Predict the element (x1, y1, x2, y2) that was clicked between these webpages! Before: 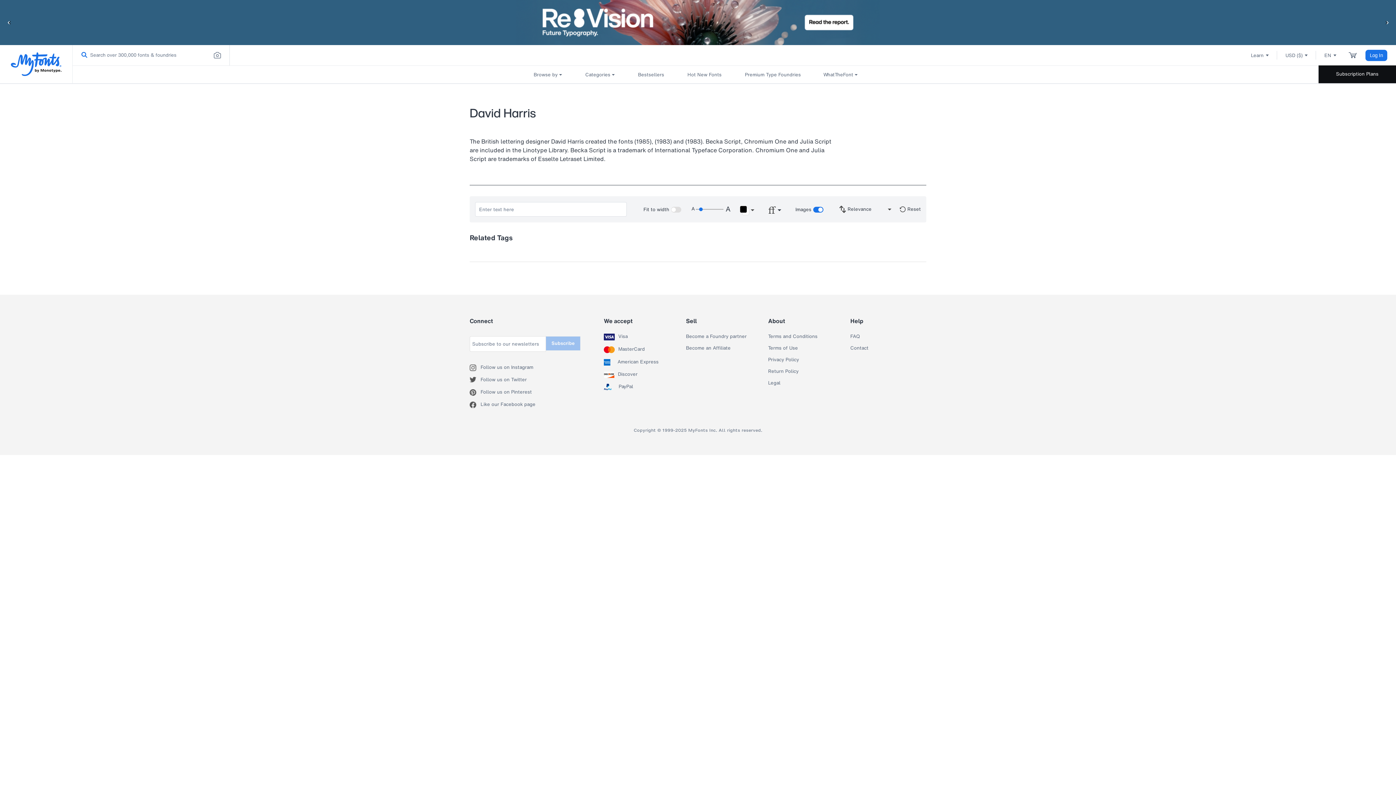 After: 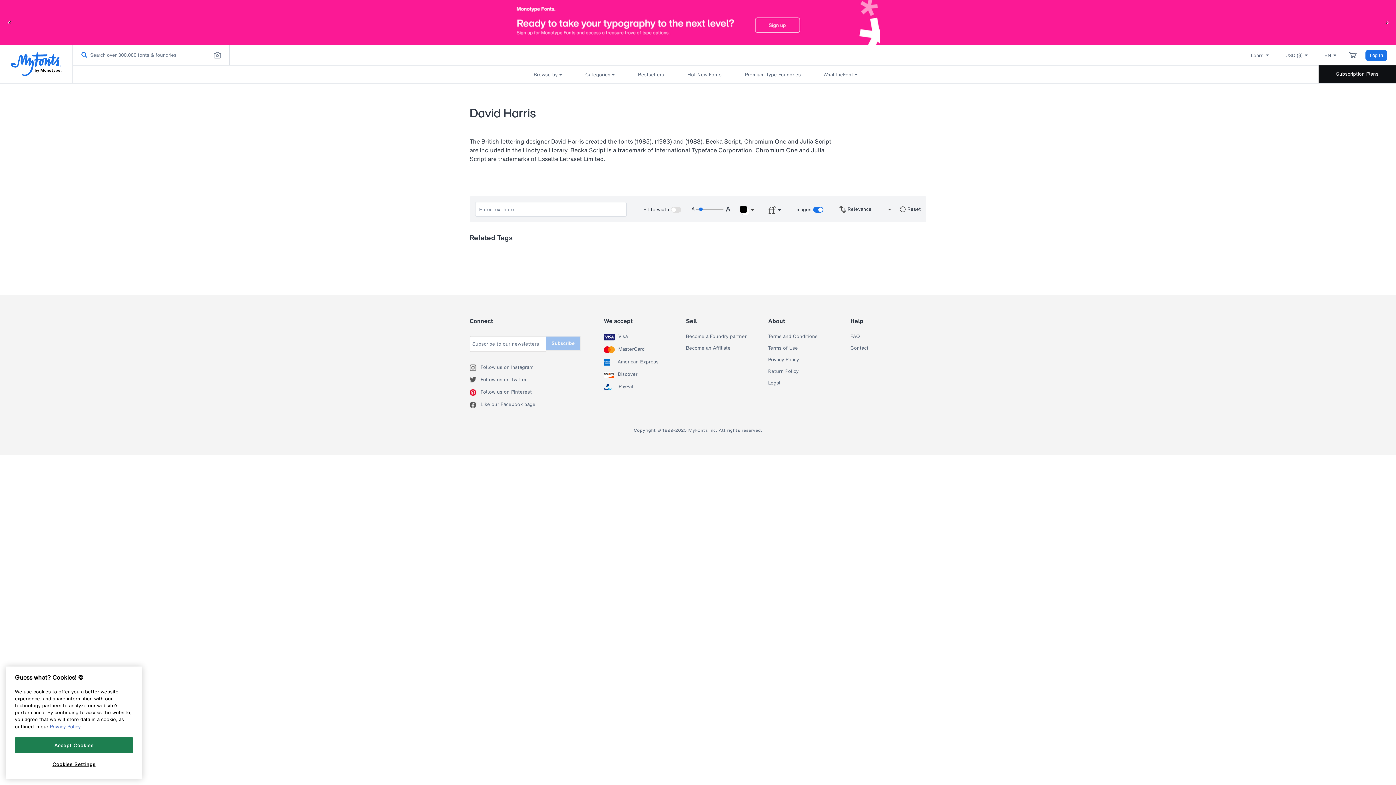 Action: bbox: (469, 389, 480, 396) label: Follow us on Pinterest